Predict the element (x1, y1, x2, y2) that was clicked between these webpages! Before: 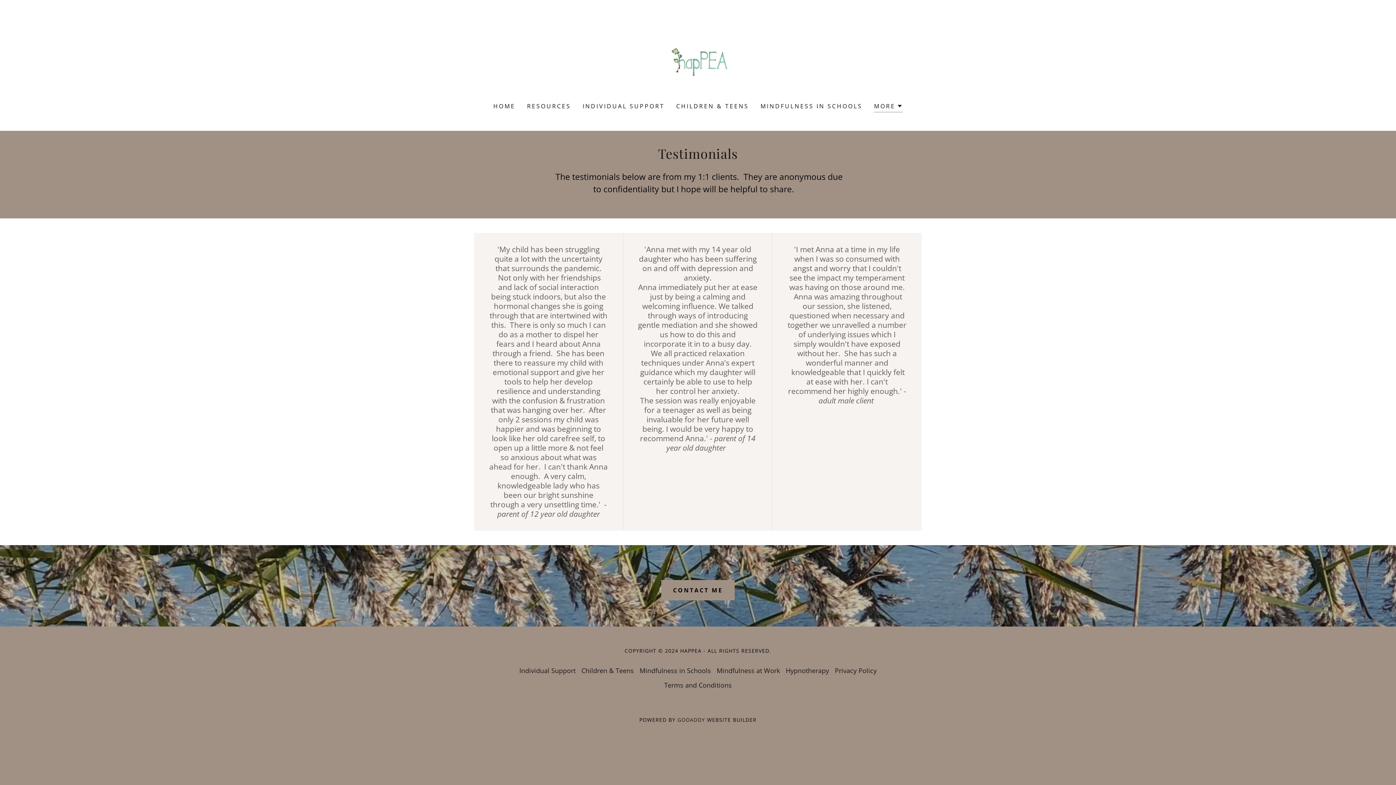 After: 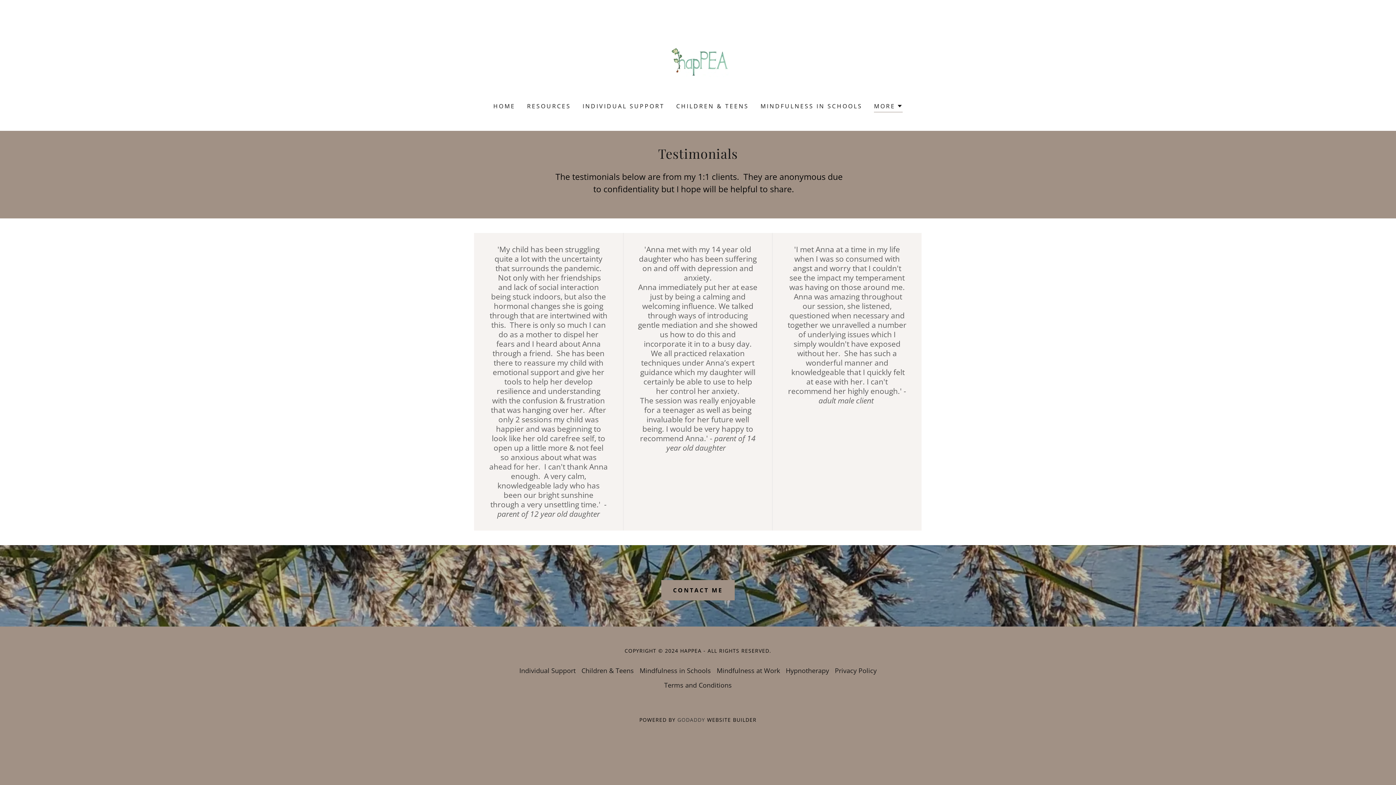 Action: bbox: (677, 716, 705, 723) label: GODADDY